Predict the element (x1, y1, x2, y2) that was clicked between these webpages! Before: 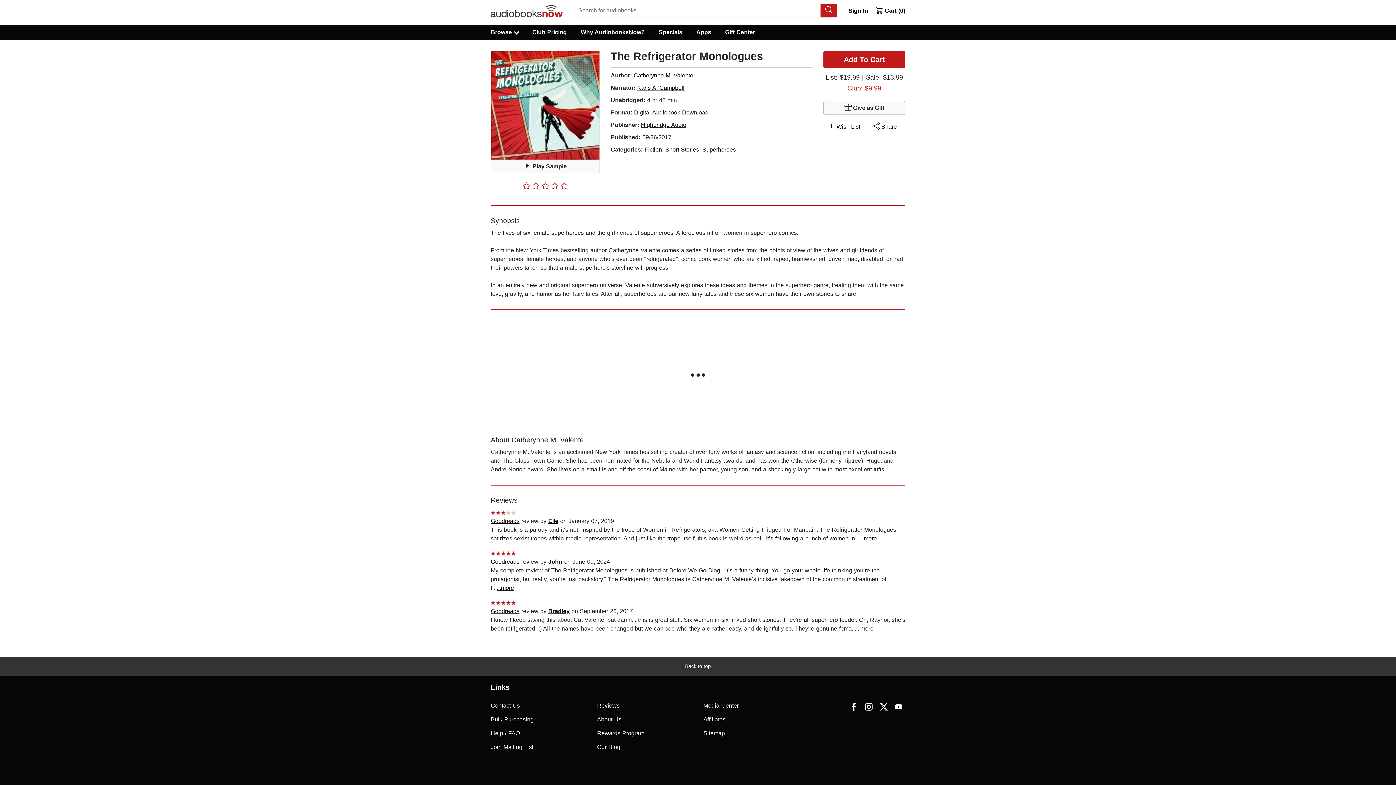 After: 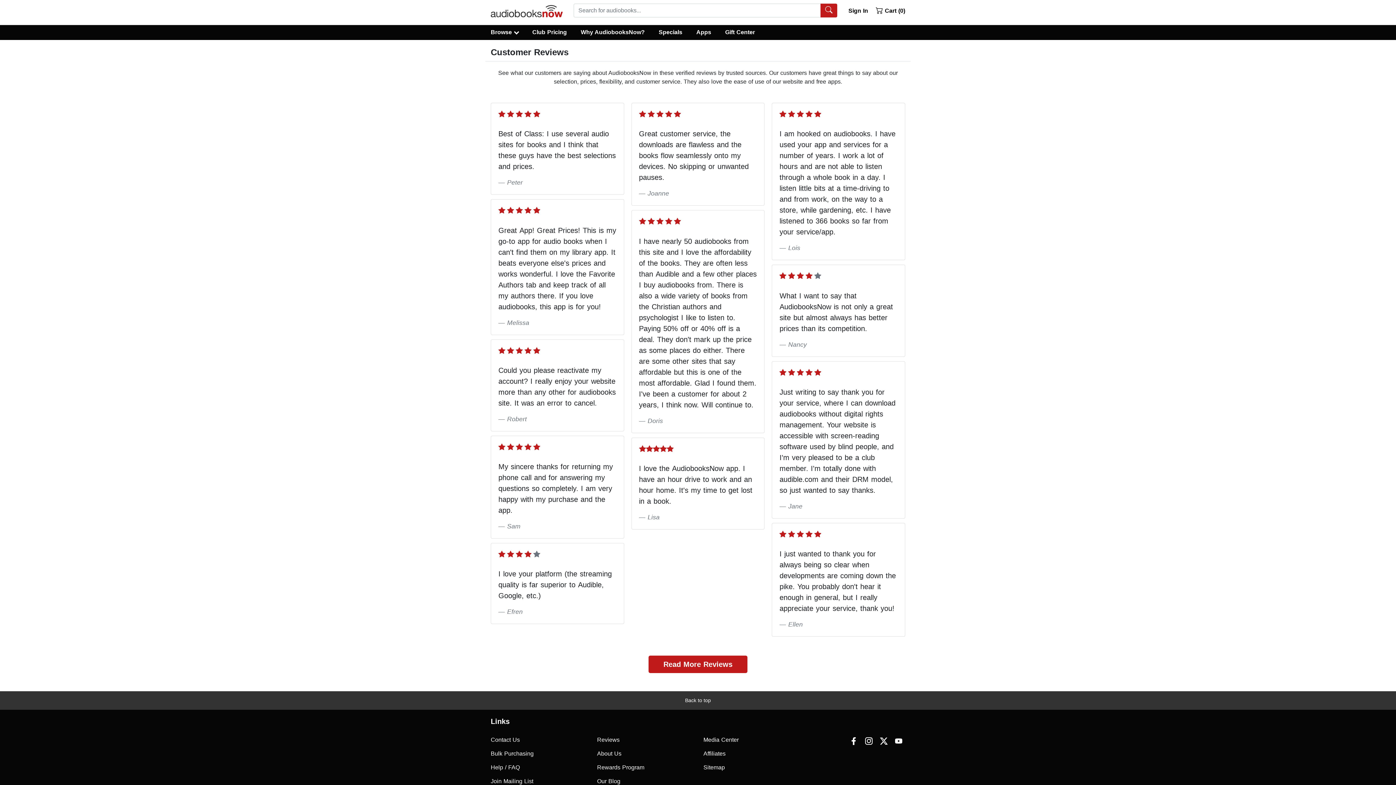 Action: label: Reviews bbox: (597, 699, 692, 713)